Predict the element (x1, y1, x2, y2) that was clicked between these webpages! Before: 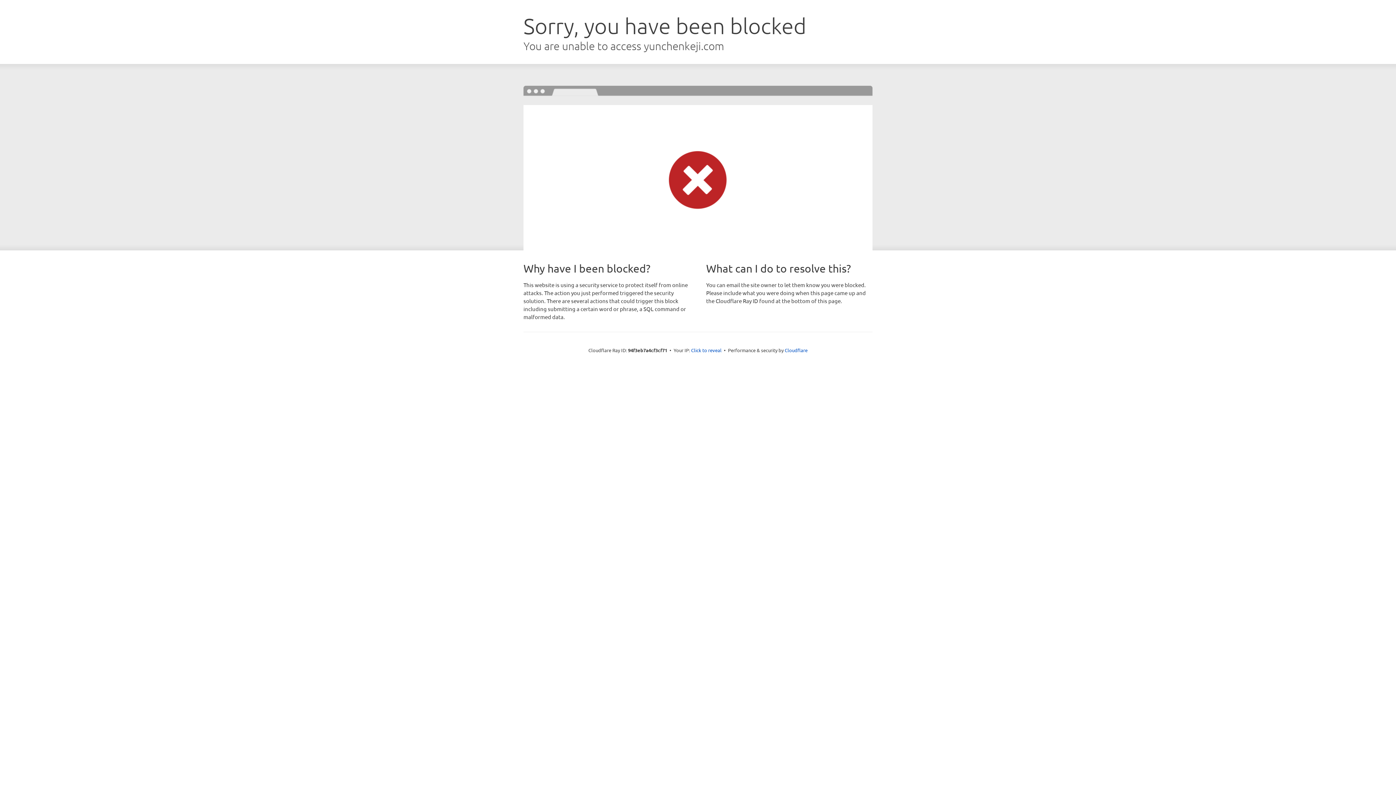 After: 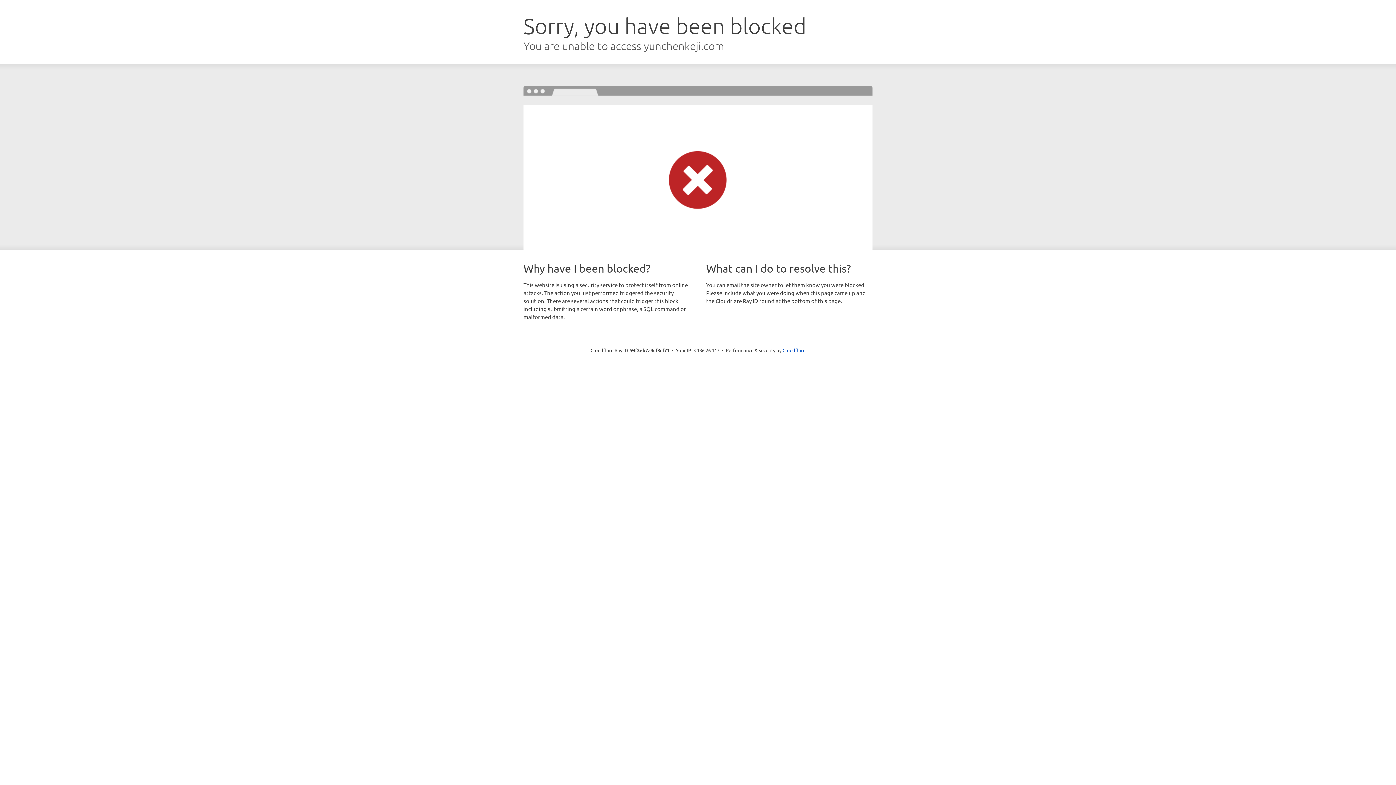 Action: label: Click to reveal bbox: (691, 346, 721, 353)